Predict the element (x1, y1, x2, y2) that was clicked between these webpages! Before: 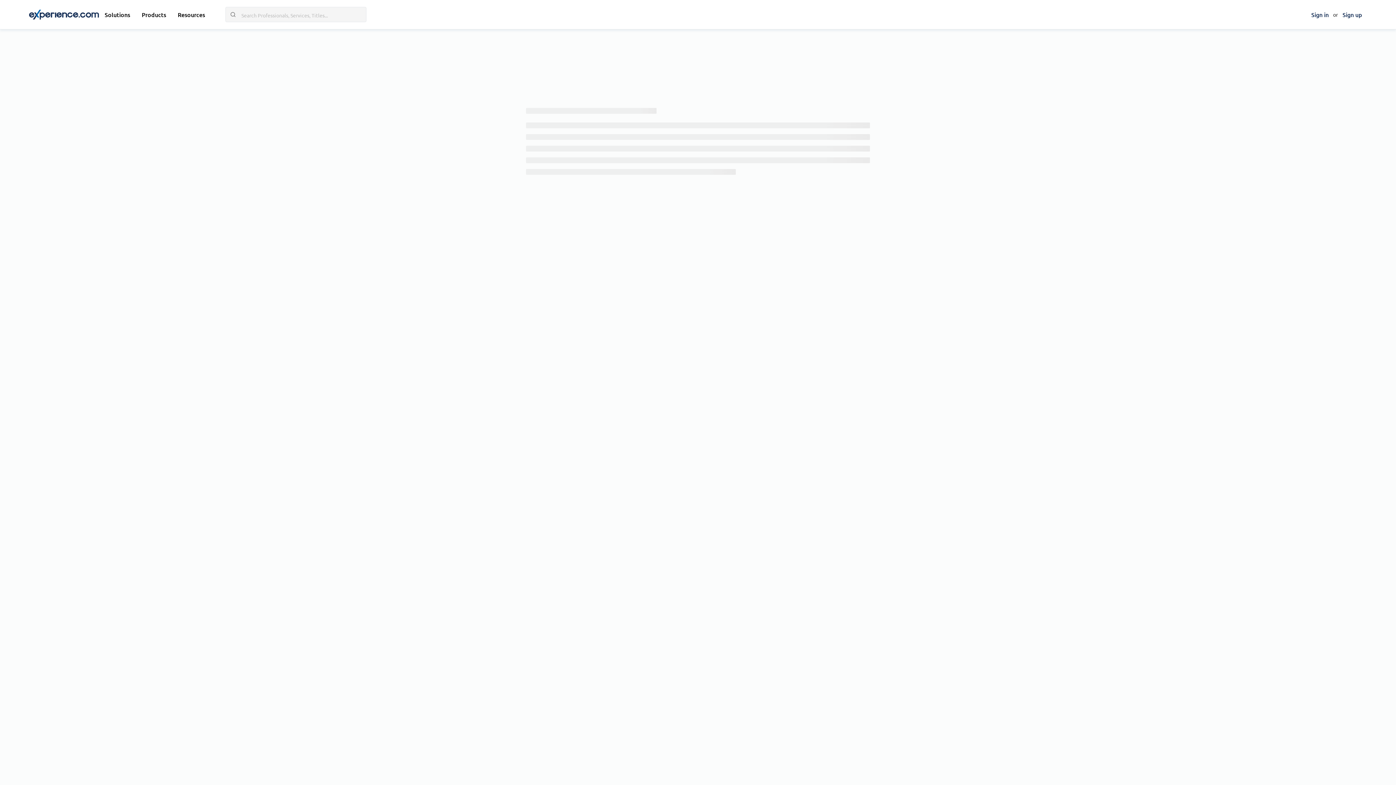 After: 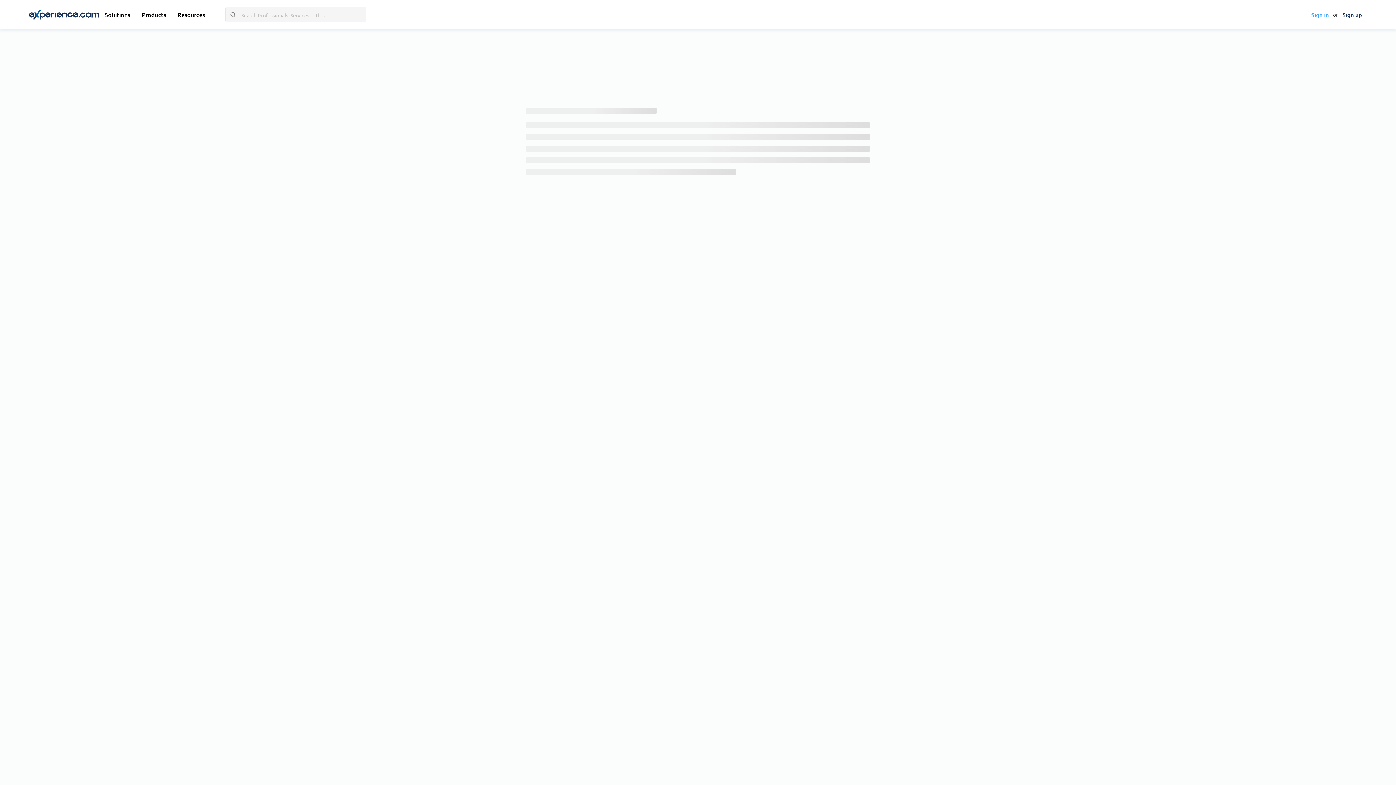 Action: label: Sign in bbox: (1304, 5, 1333, 23)